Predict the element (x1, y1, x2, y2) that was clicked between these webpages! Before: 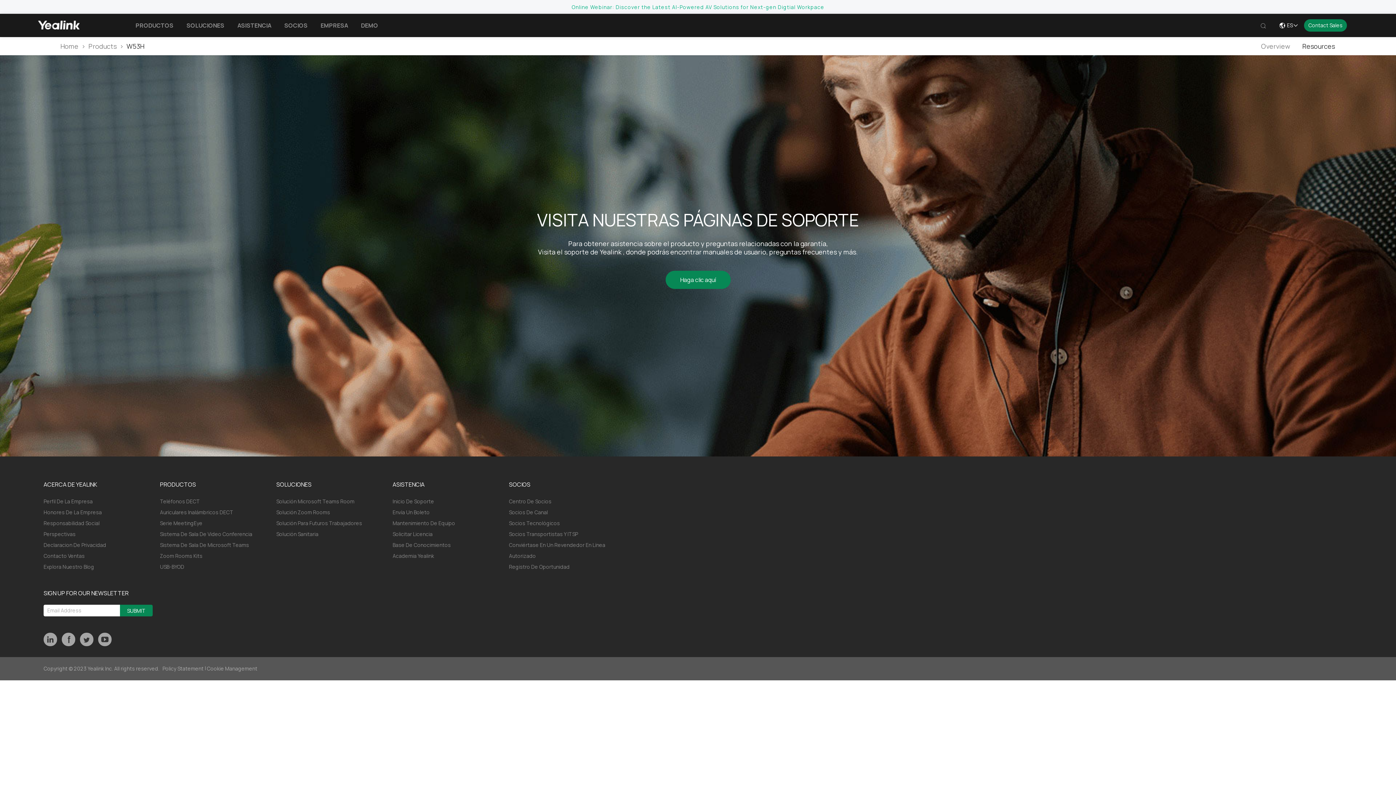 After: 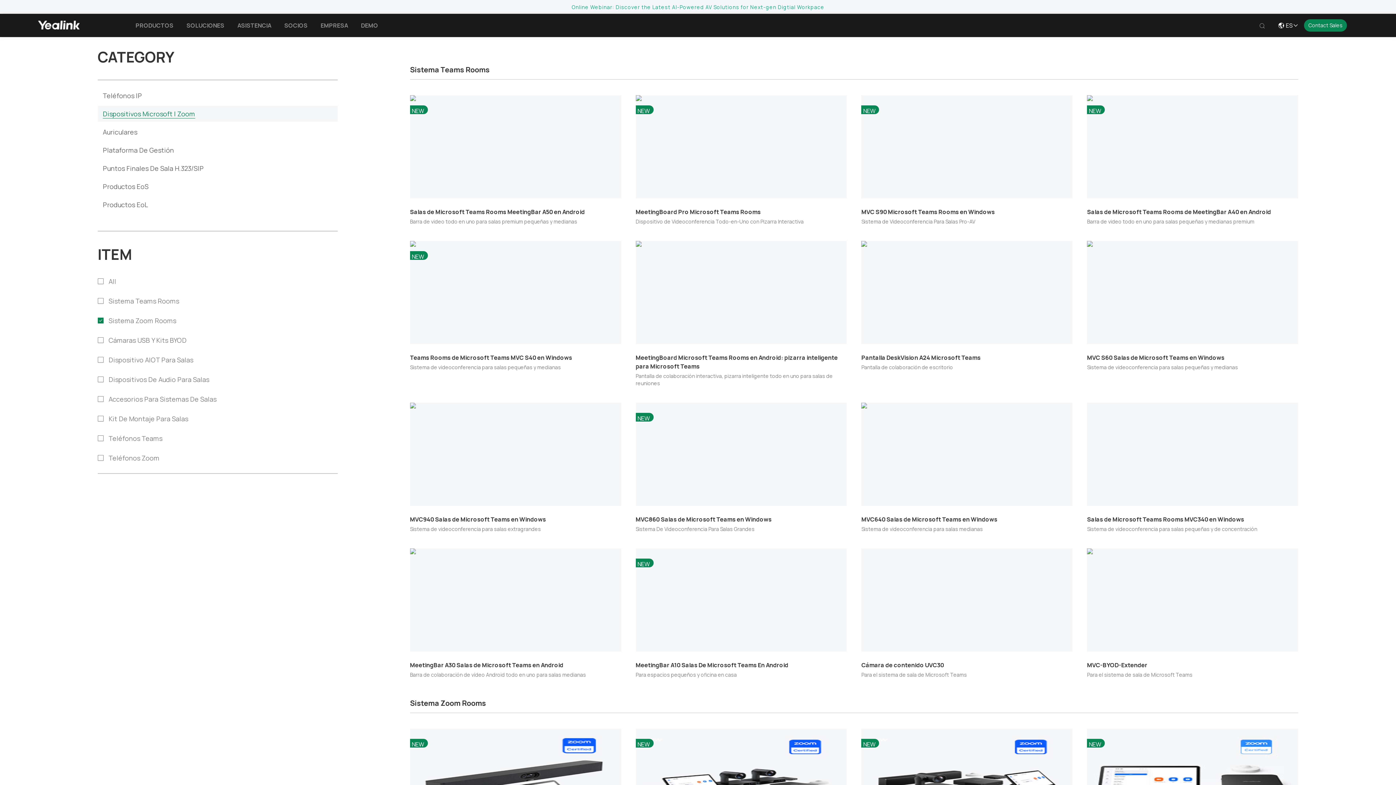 Action: bbox: (160, 550, 276, 561) label: Zoom Rooms Kits